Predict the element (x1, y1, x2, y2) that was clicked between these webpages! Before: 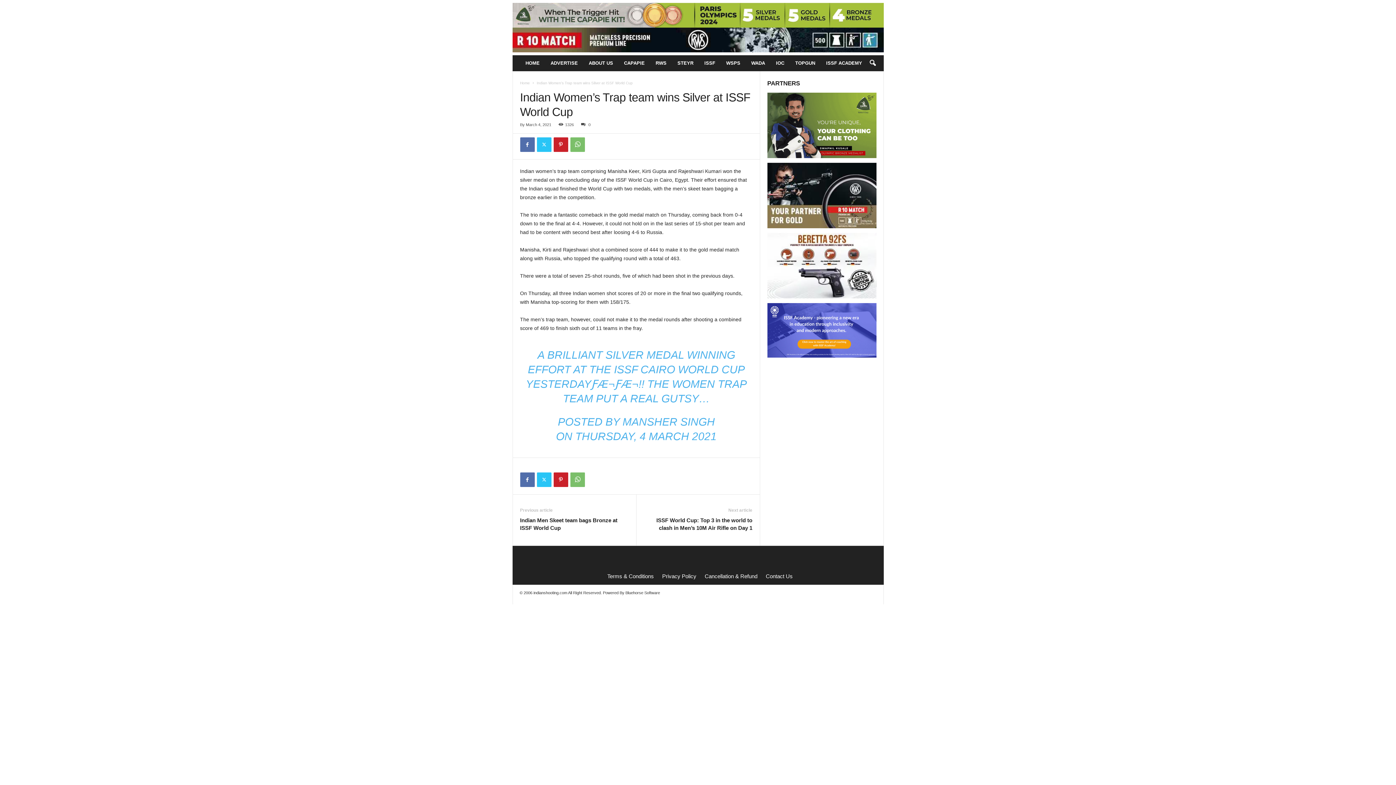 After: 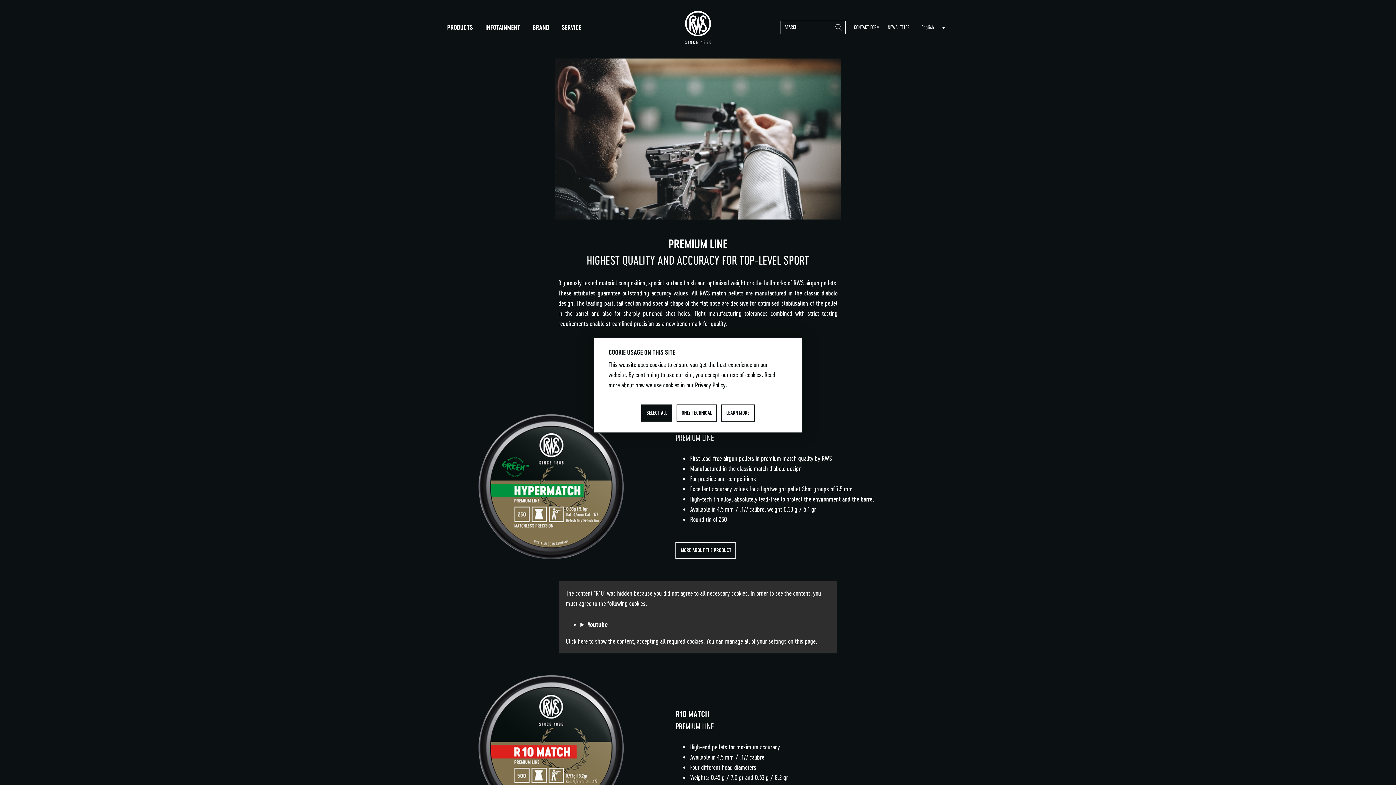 Action: bbox: (767, 162, 876, 228)